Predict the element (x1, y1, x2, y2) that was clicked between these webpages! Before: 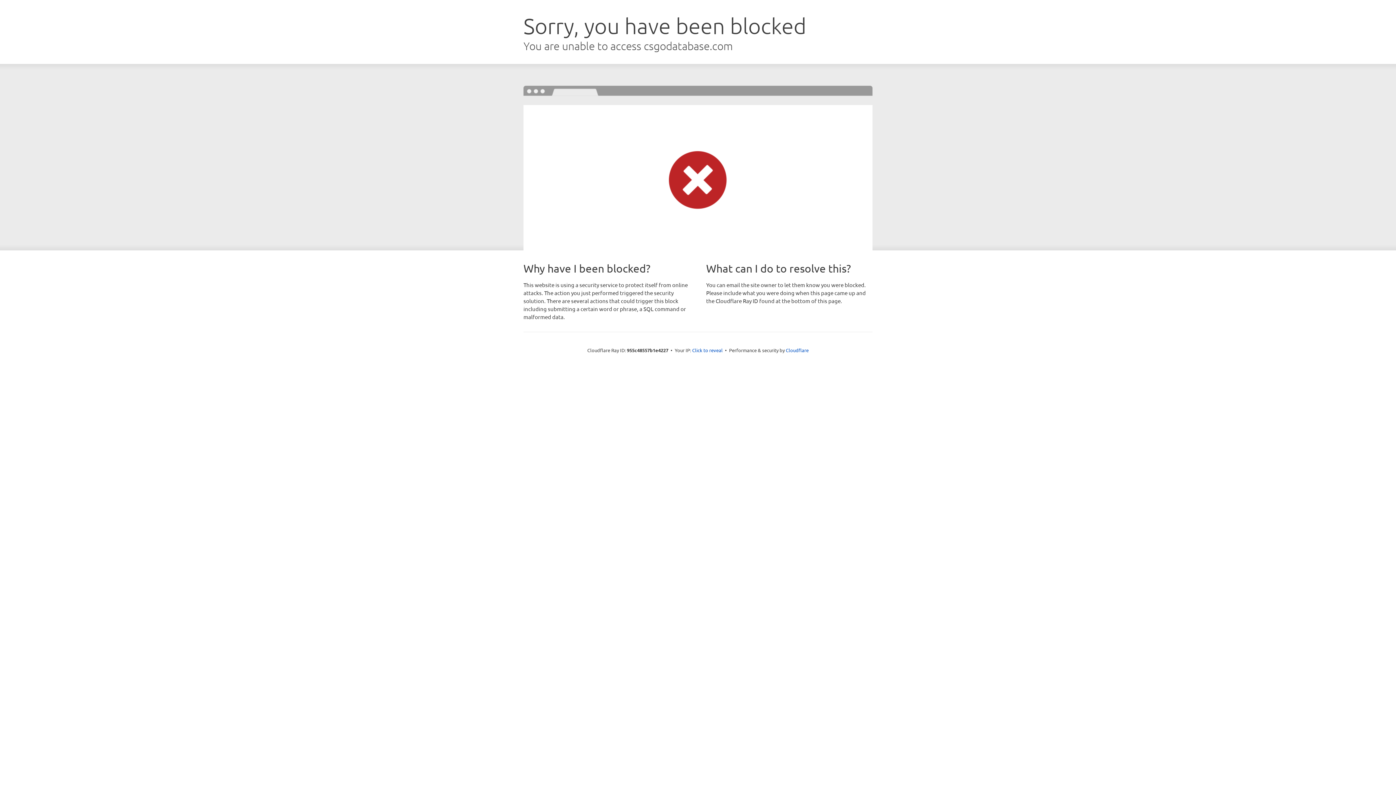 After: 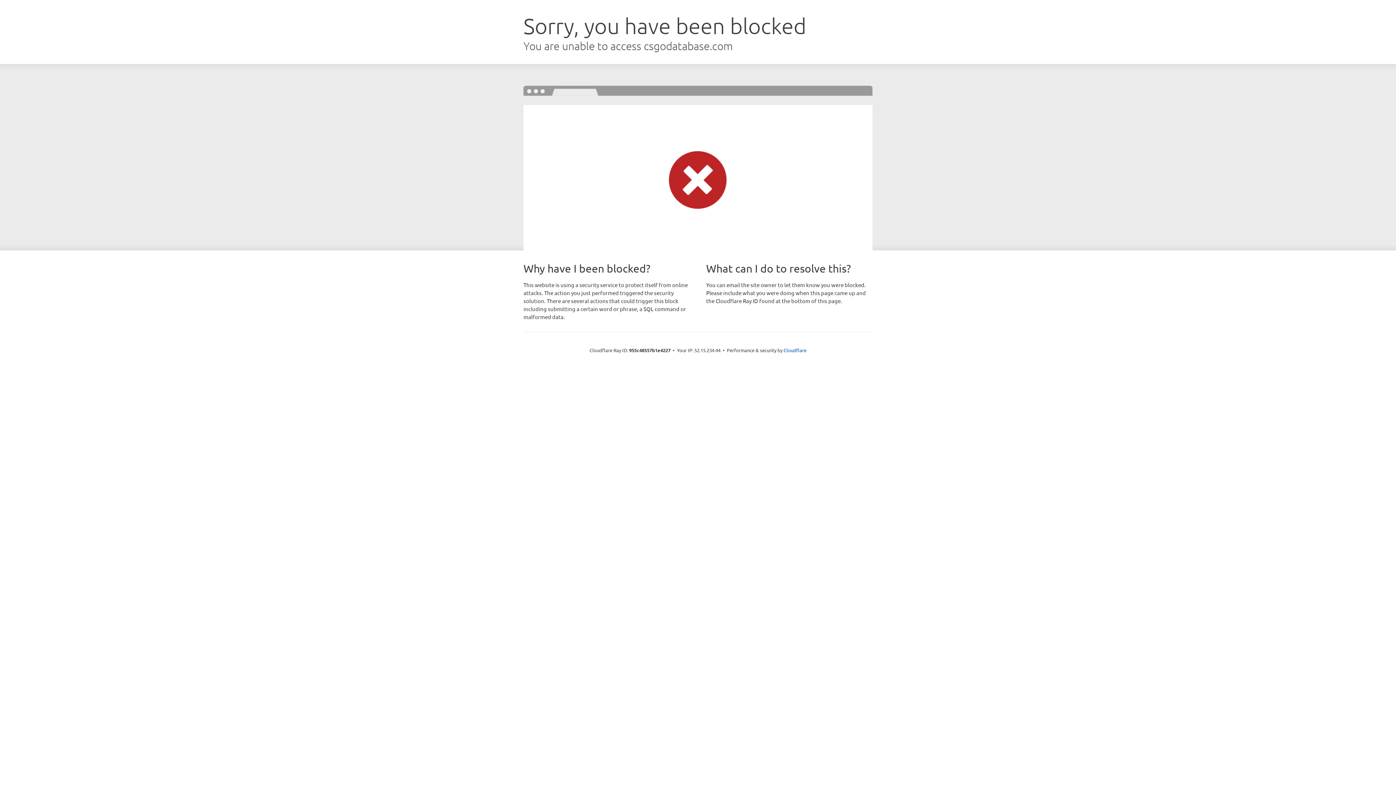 Action: label: Click to reveal bbox: (692, 346, 722, 353)